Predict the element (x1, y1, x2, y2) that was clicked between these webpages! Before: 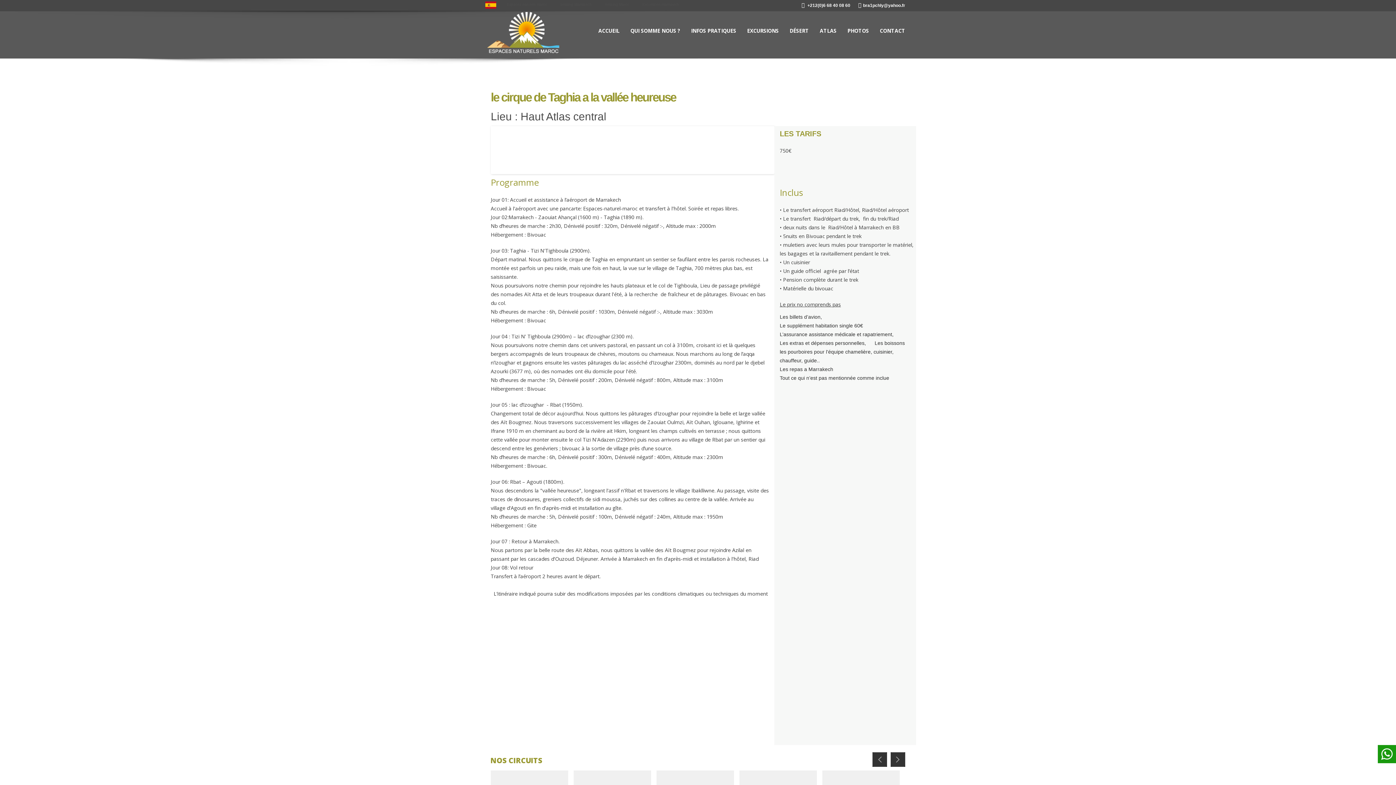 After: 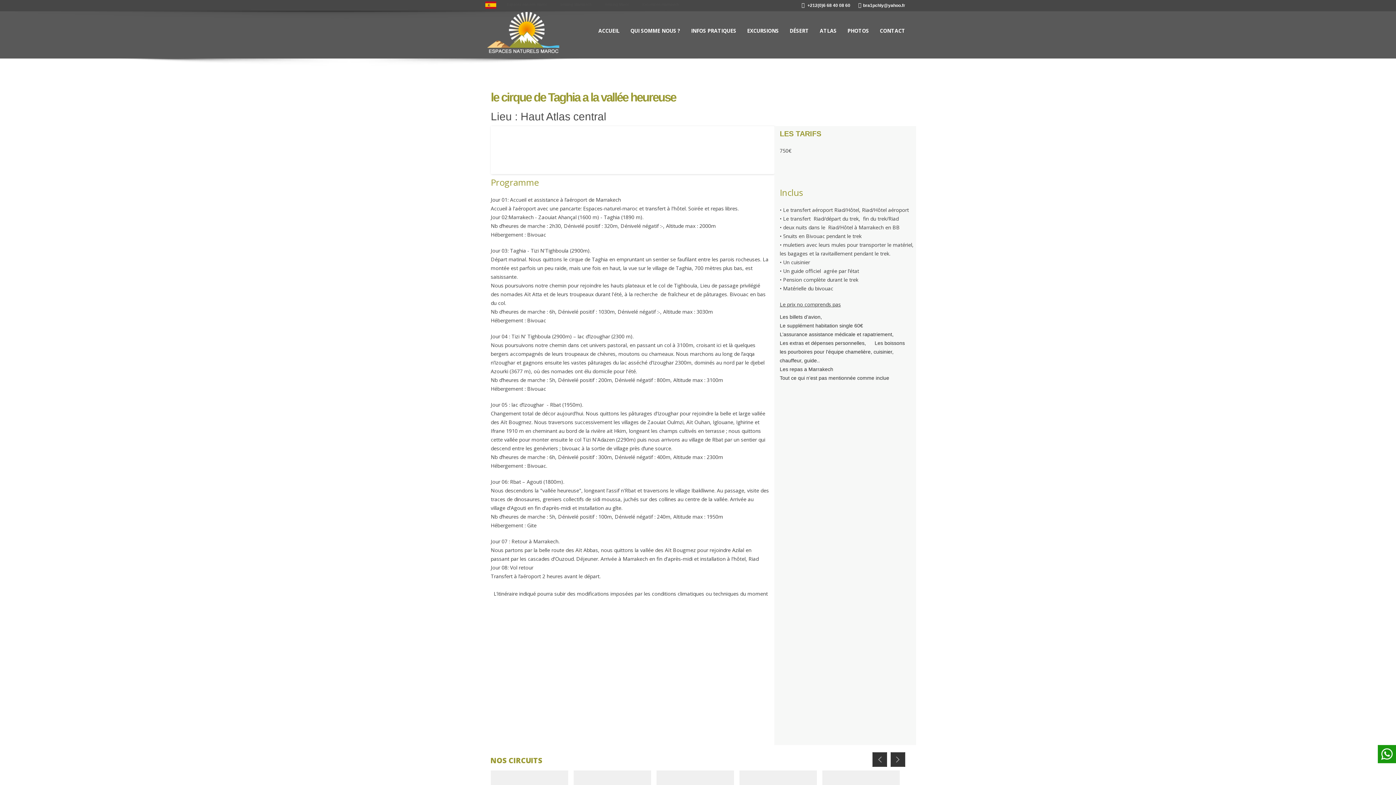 Action: bbox: (1378, 745, 1396, 763)